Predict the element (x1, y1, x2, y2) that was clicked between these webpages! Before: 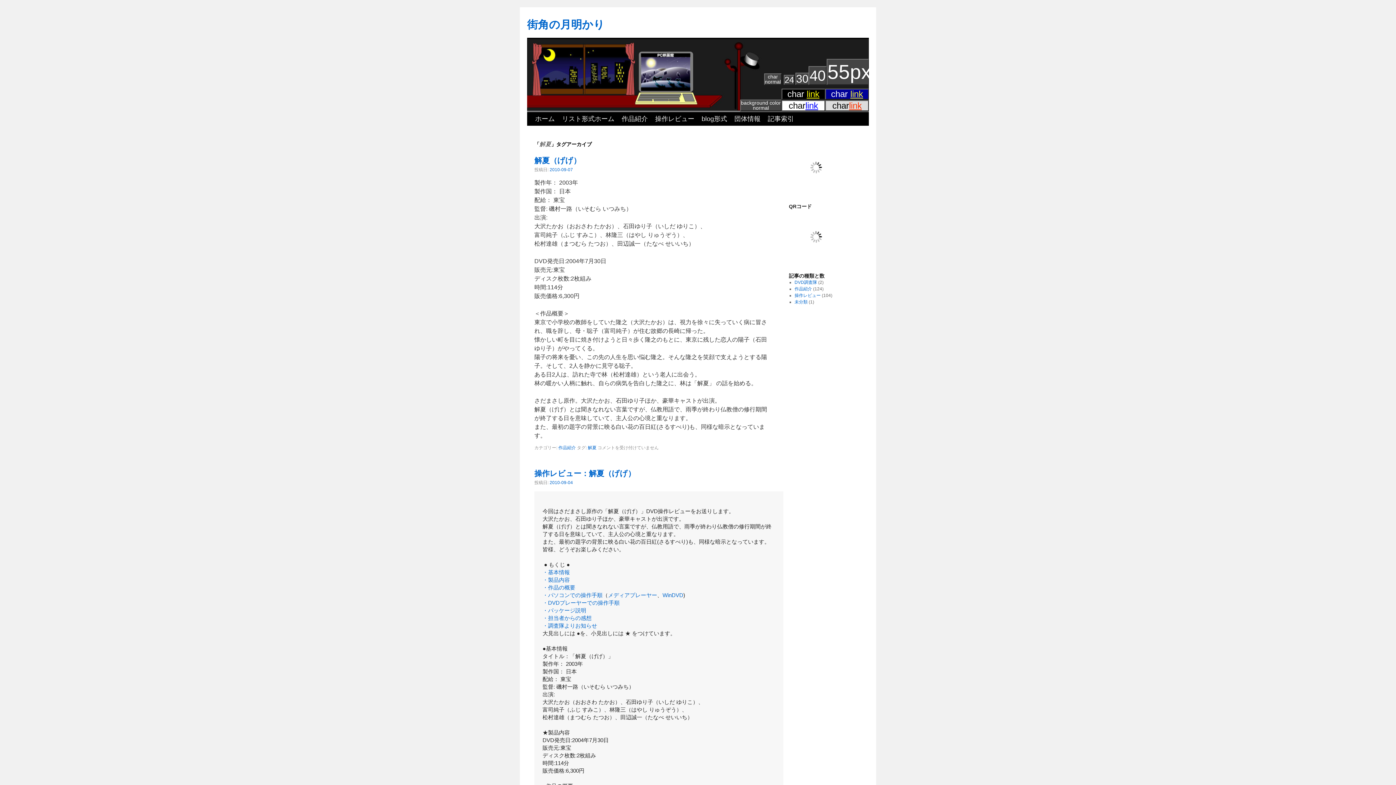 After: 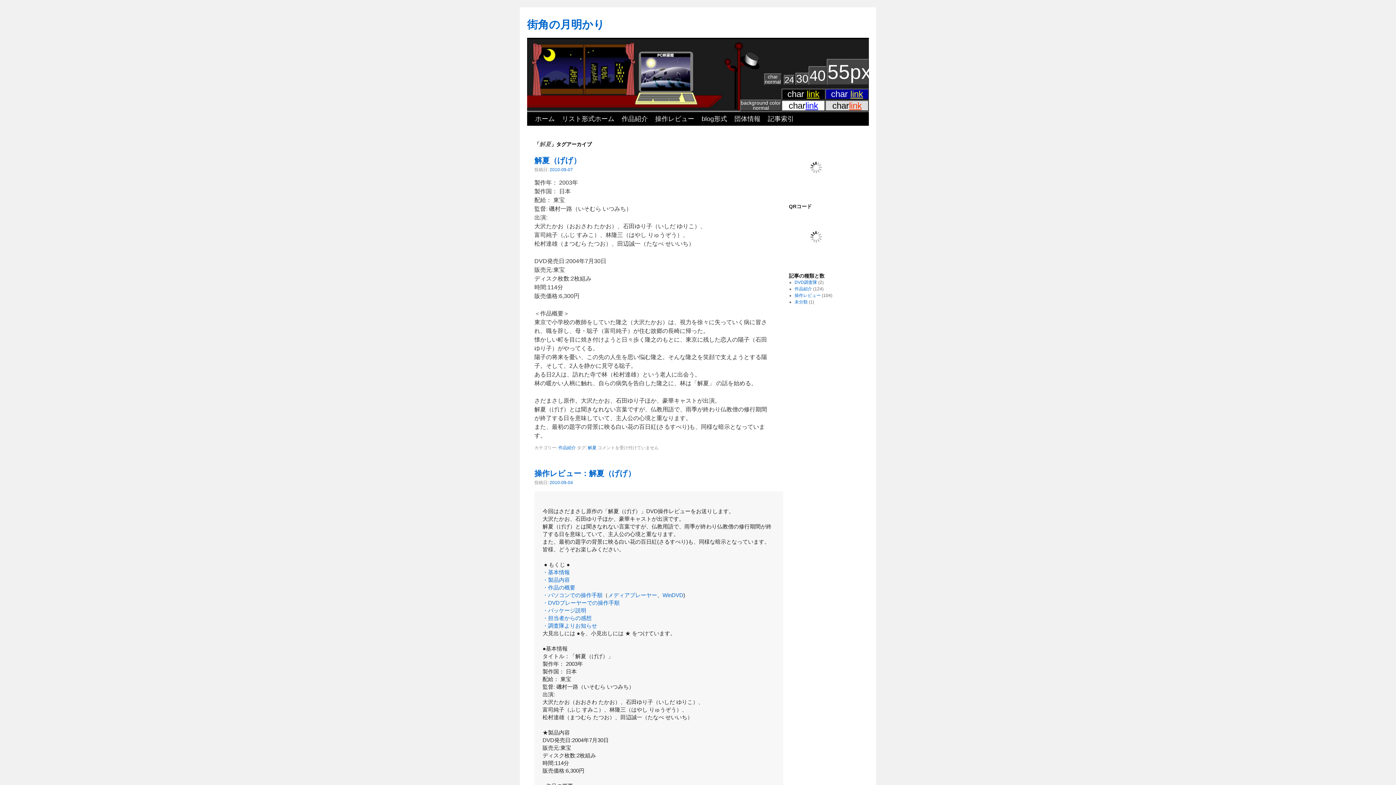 Action: bbox: (588, 445, 596, 450) label: 解夏